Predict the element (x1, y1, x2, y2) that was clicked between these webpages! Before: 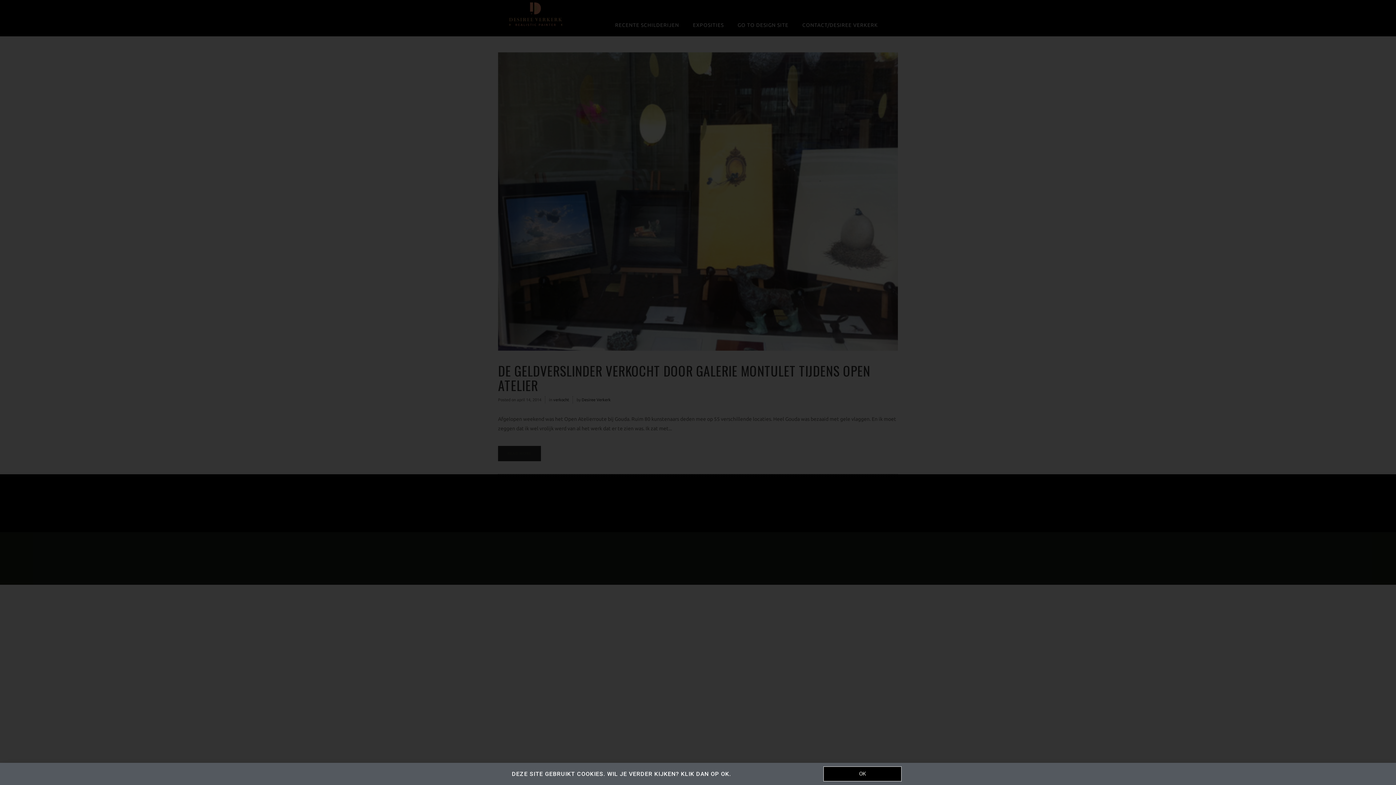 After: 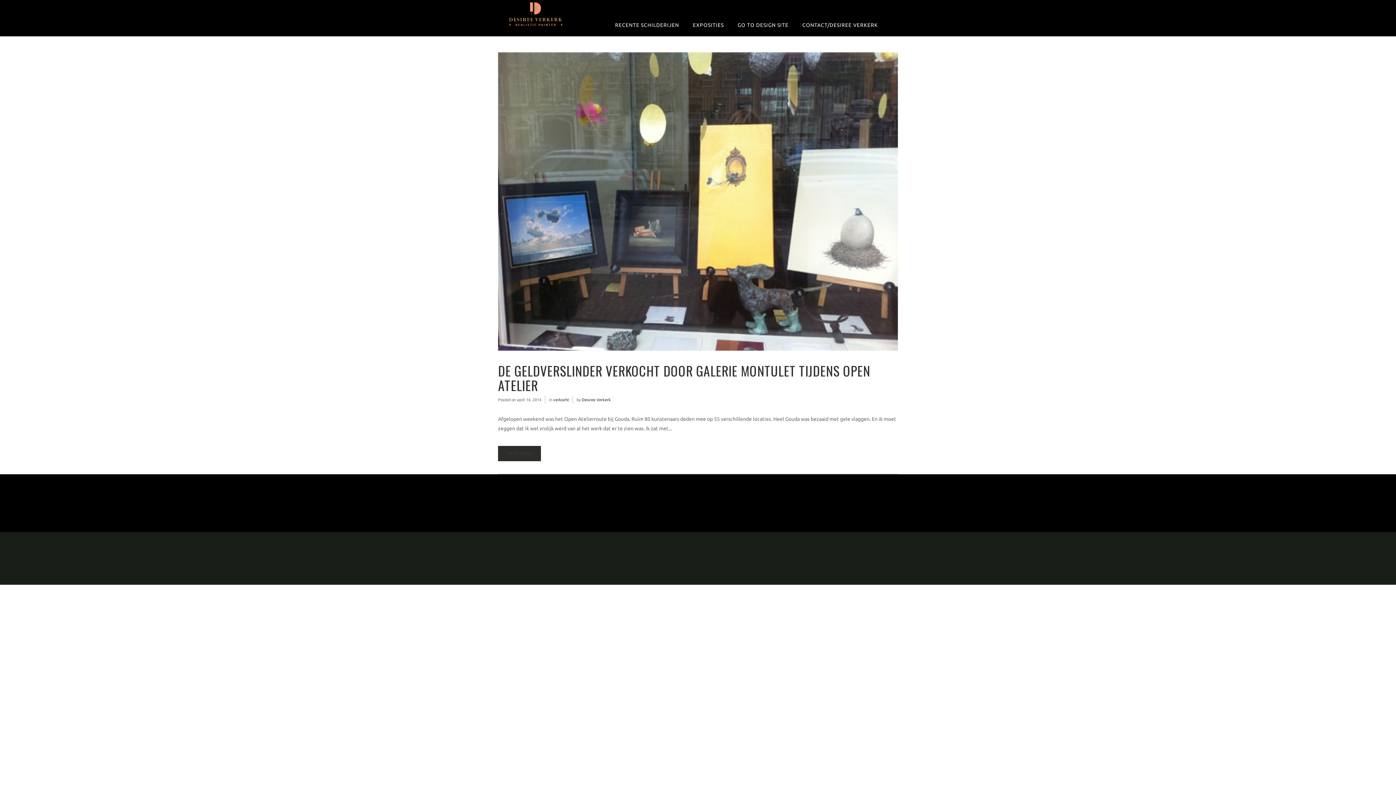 Action: bbox: (823, 766, 901, 781) label: OK